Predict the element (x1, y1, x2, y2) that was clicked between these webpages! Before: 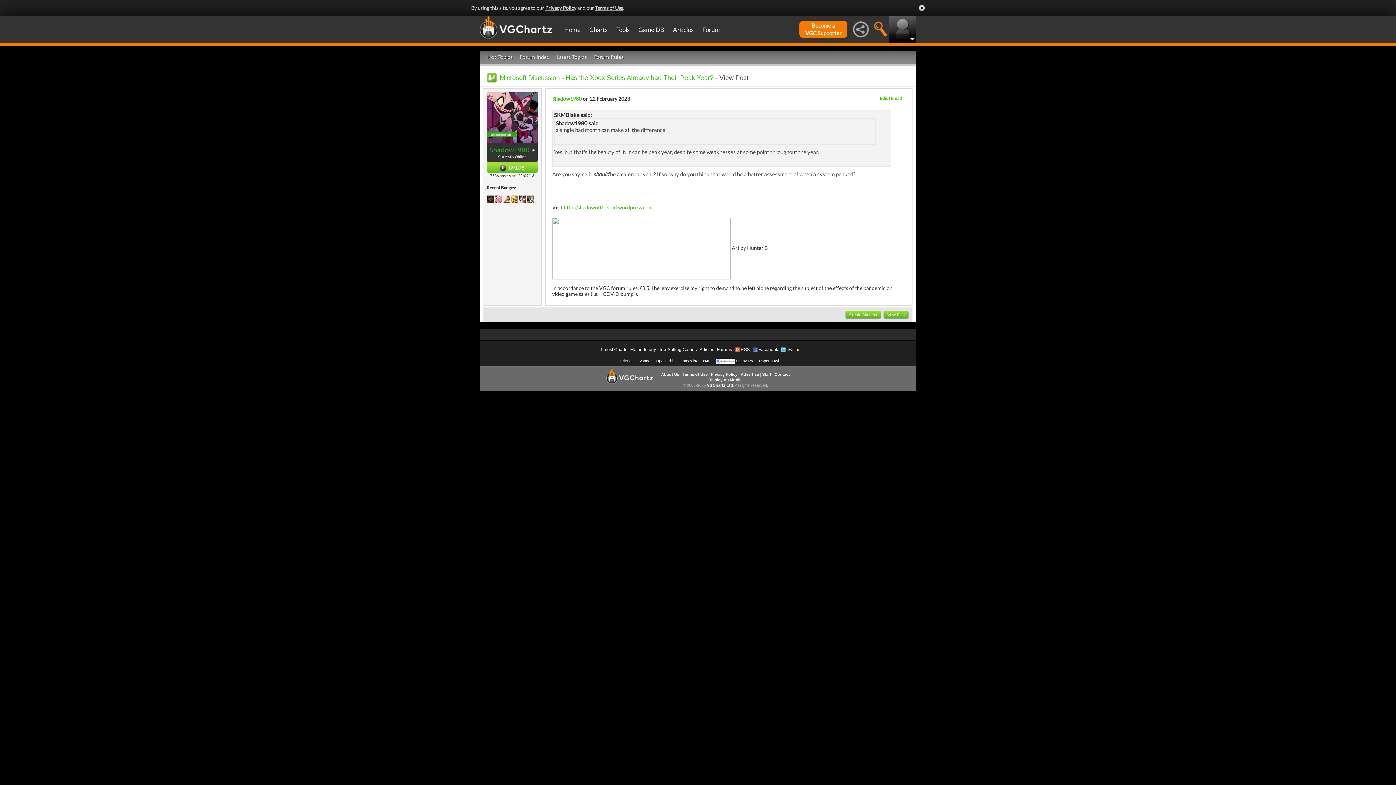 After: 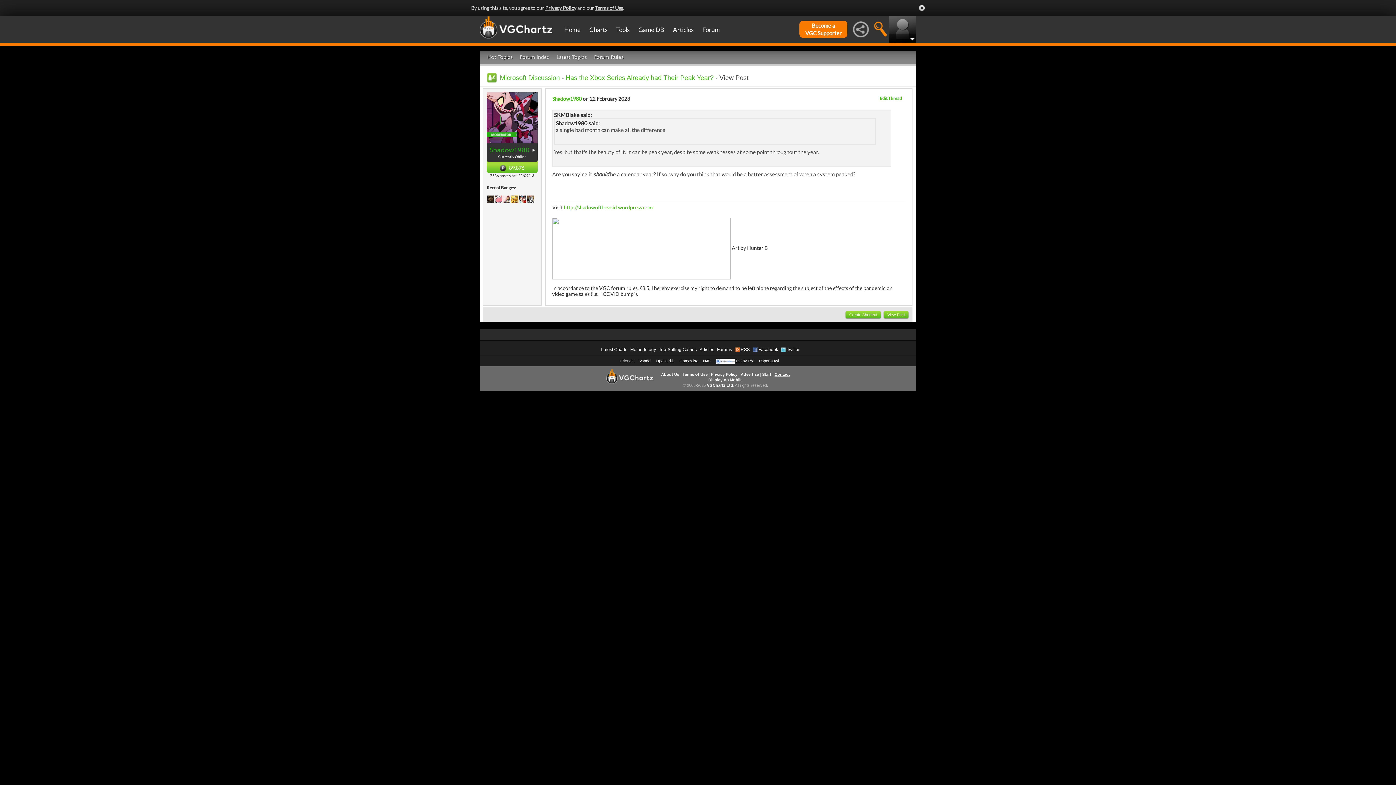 Action: bbox: (774, 372, 790, 376) label: Contact